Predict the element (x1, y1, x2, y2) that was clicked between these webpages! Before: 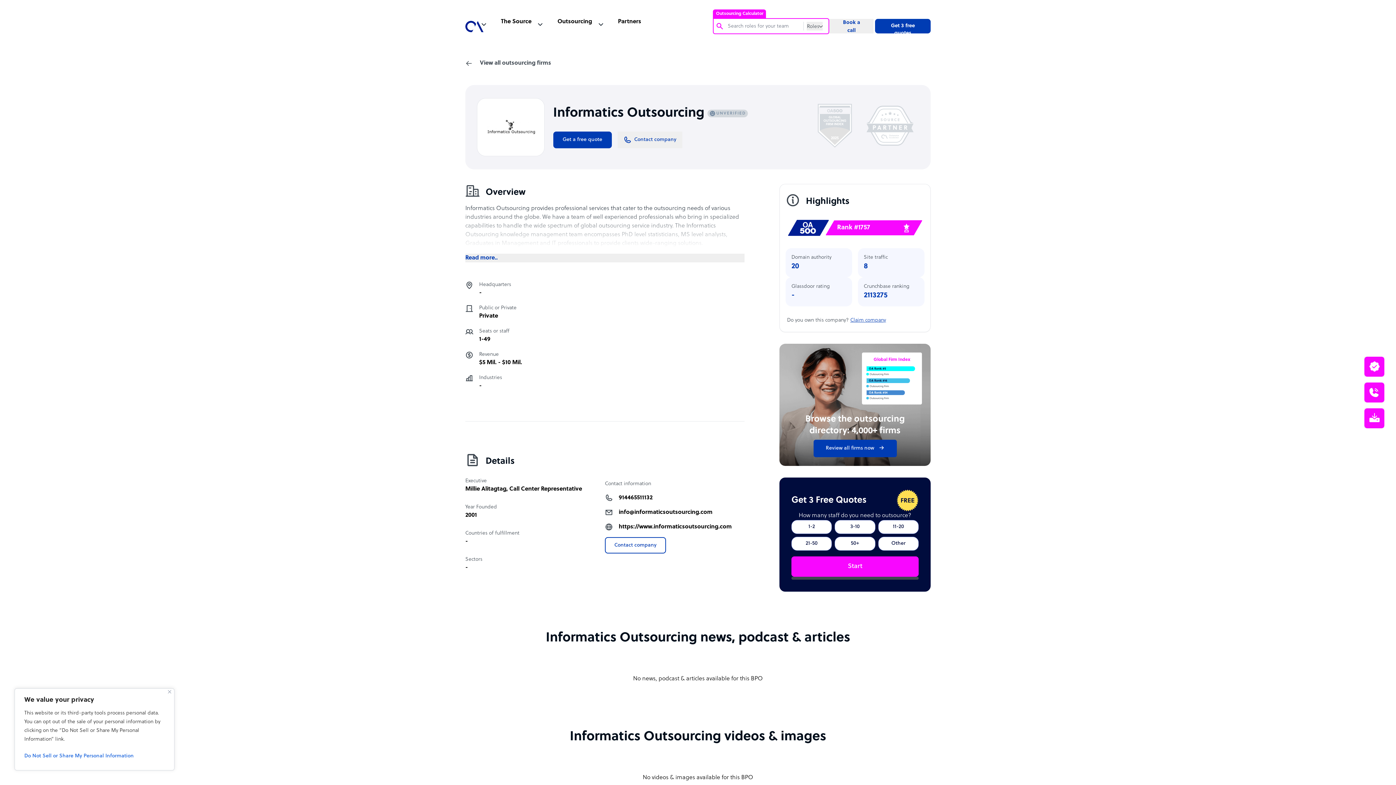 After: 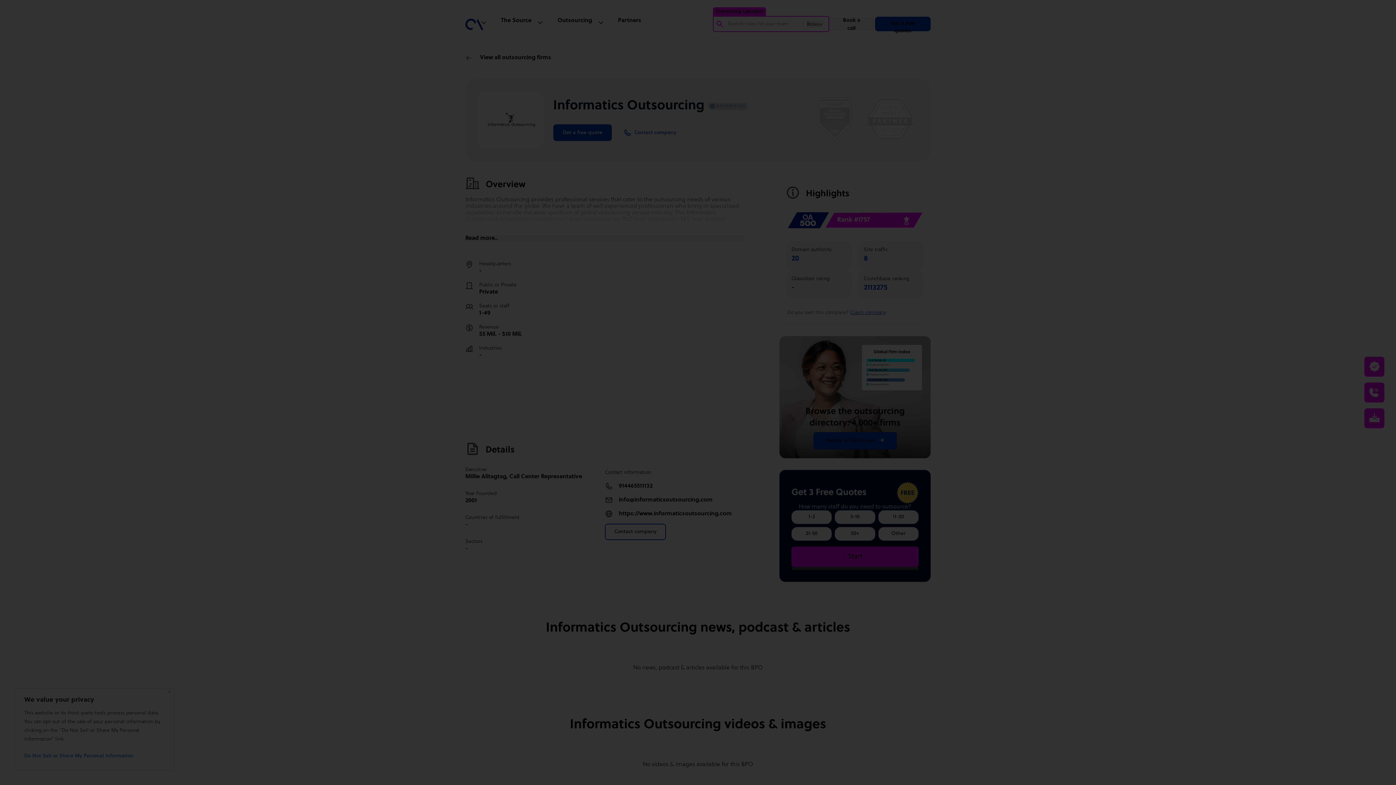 Action: bbox: (1364, 356, 1384, 376)